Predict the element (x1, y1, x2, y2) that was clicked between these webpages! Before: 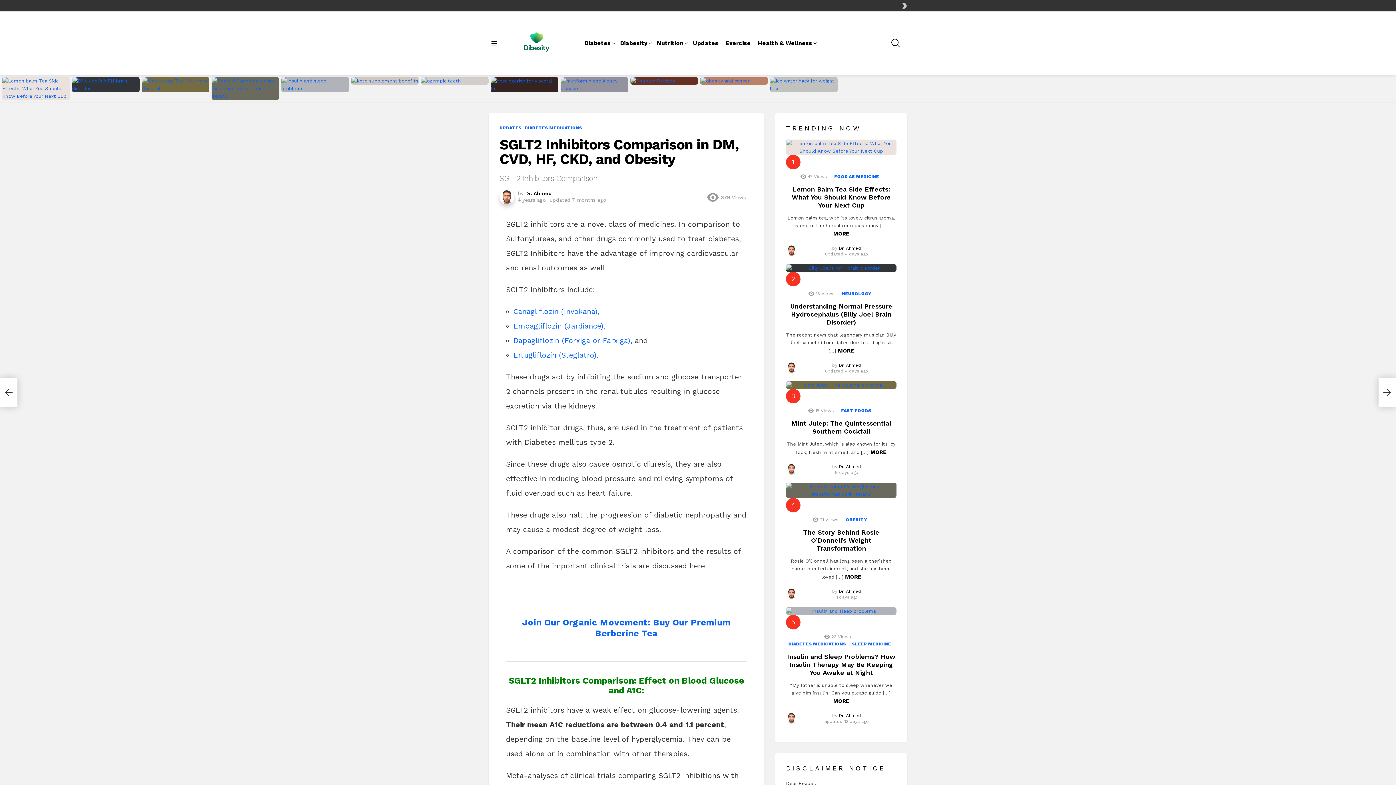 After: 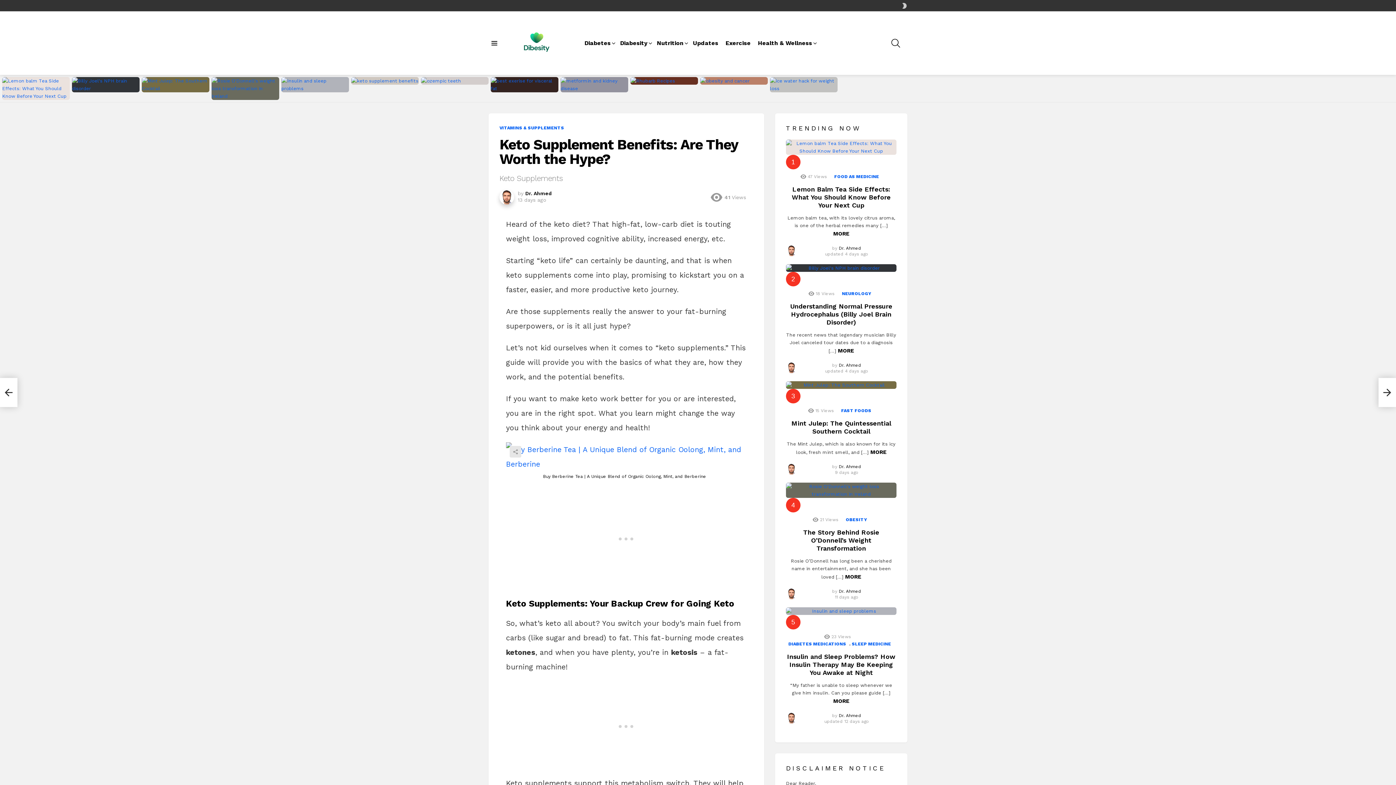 Action: bbox: (351, 77, 418, 84)